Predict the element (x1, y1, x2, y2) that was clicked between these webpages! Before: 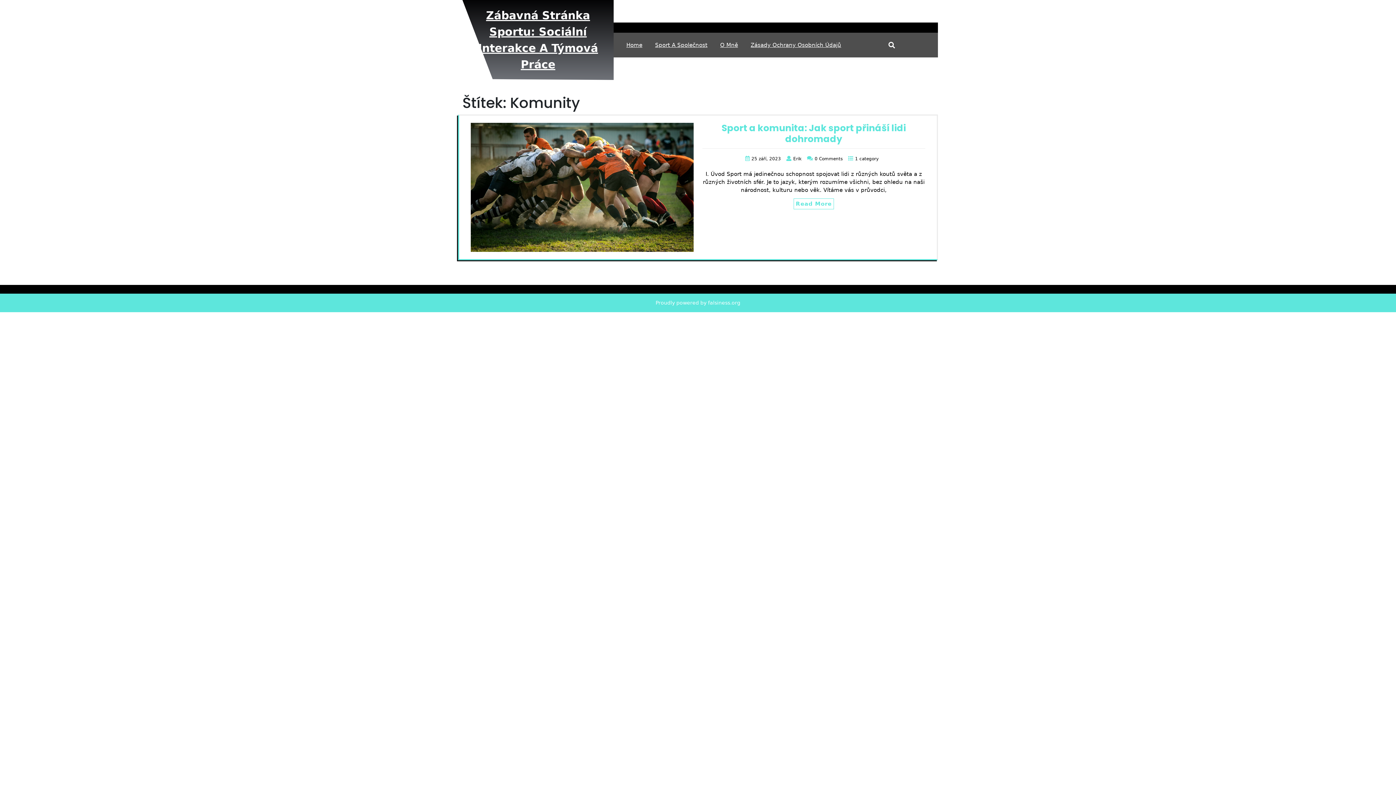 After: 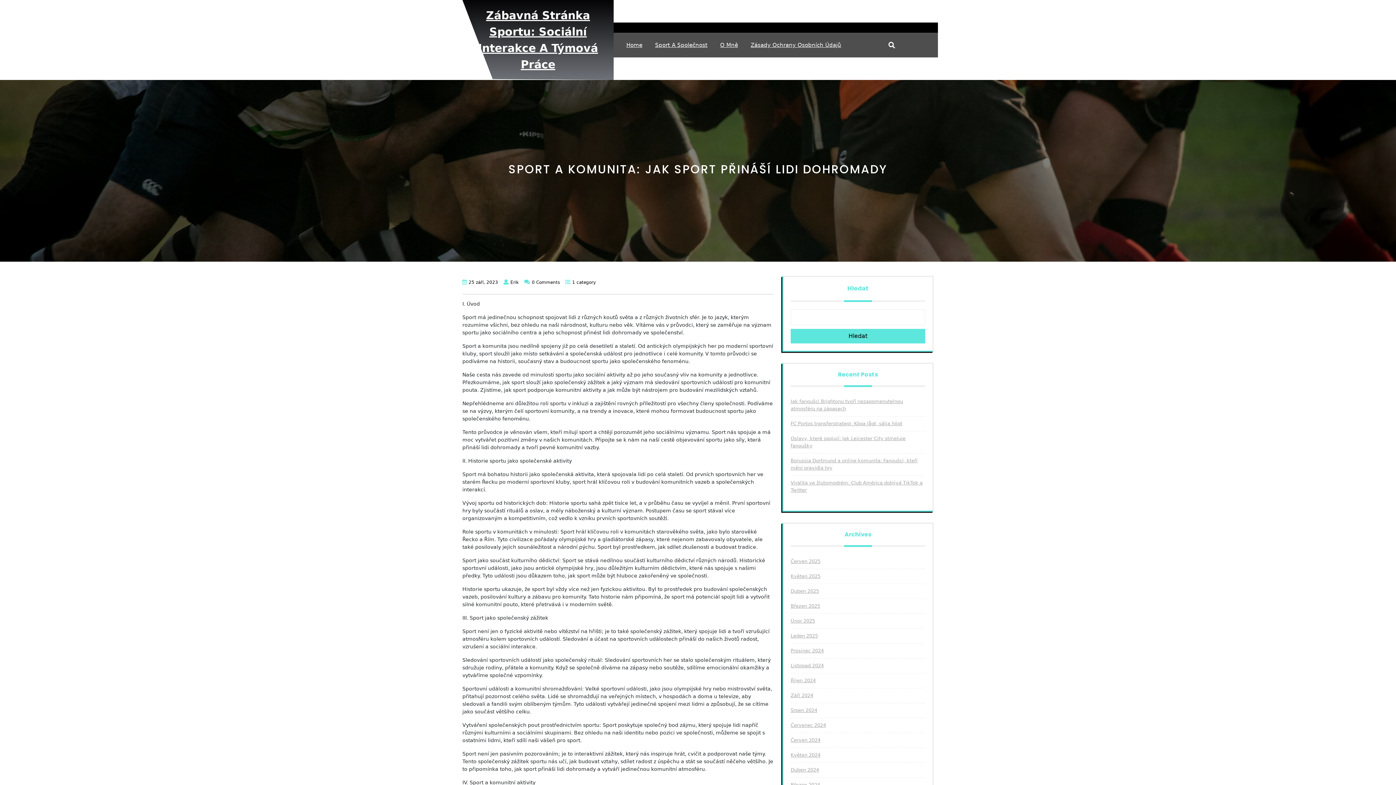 Action: label: Read More bbox: (793, 198, 834, 209)